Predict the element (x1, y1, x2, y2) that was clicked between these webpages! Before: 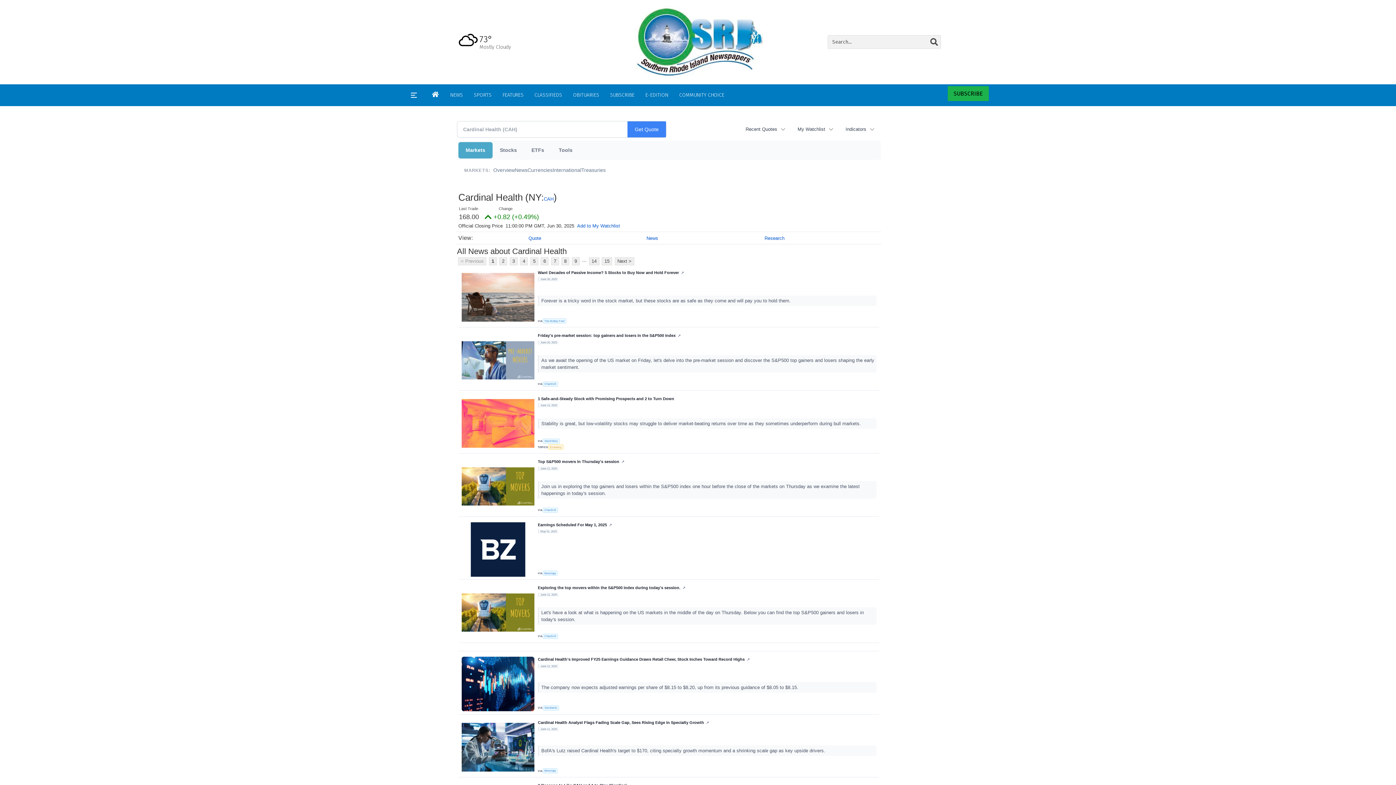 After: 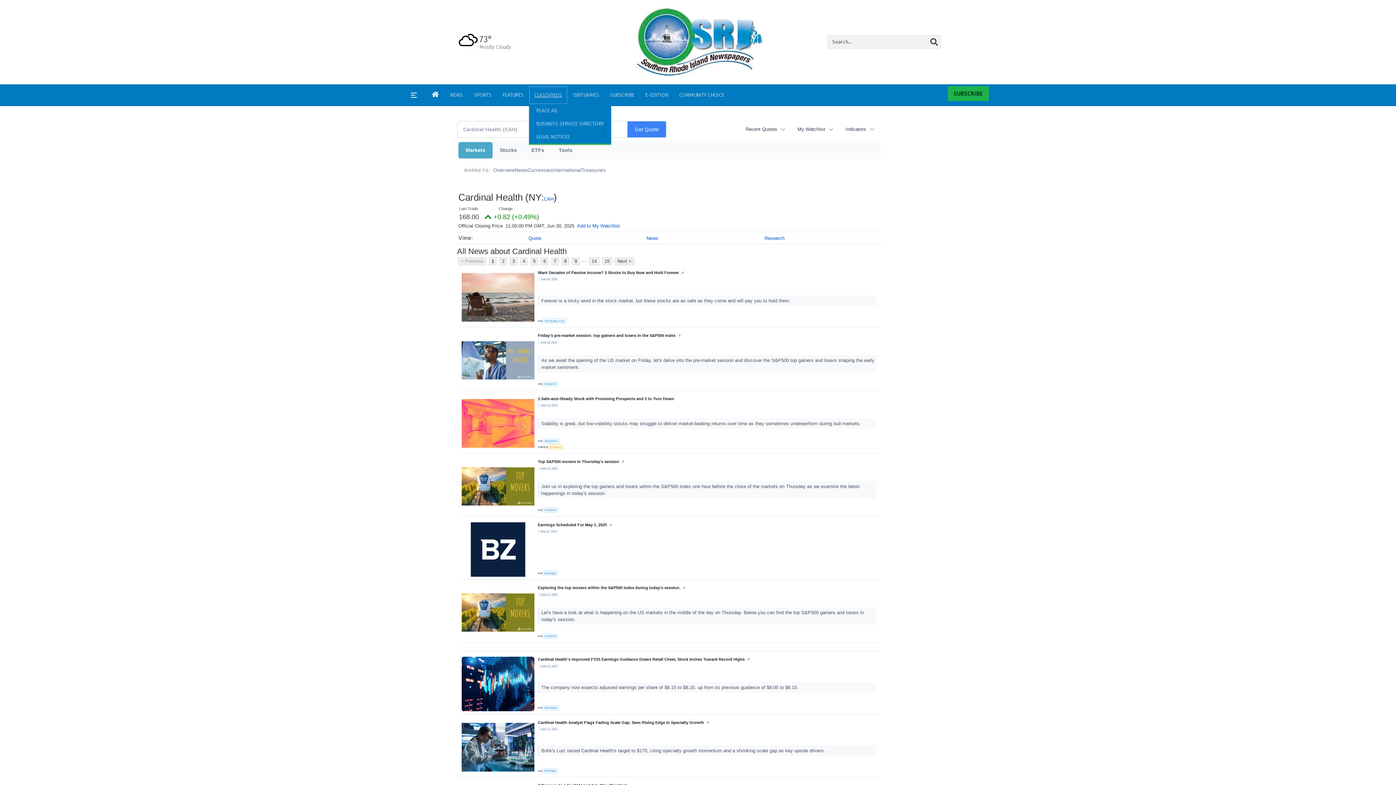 Action: label: CLASSIFIEDS bbox: (529, 86, 567, 104)